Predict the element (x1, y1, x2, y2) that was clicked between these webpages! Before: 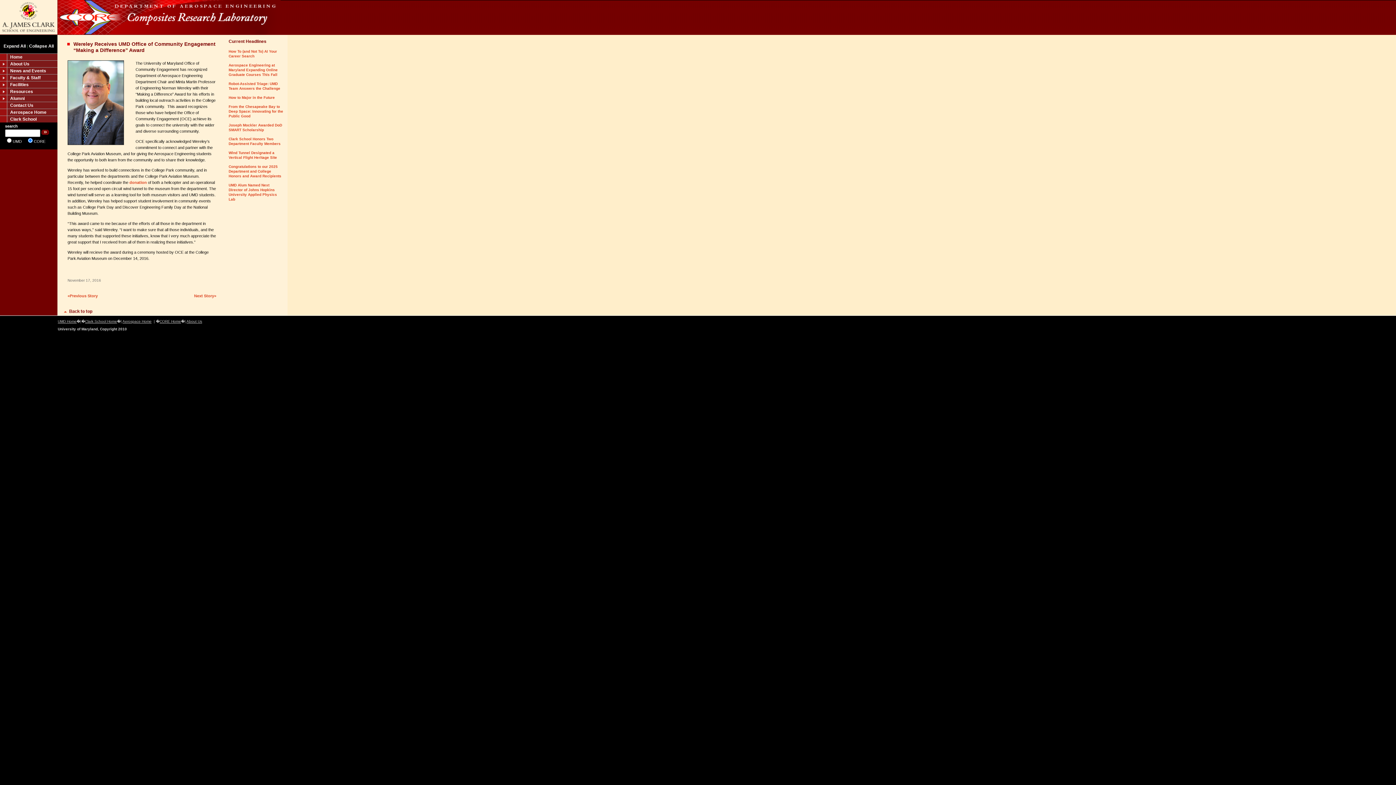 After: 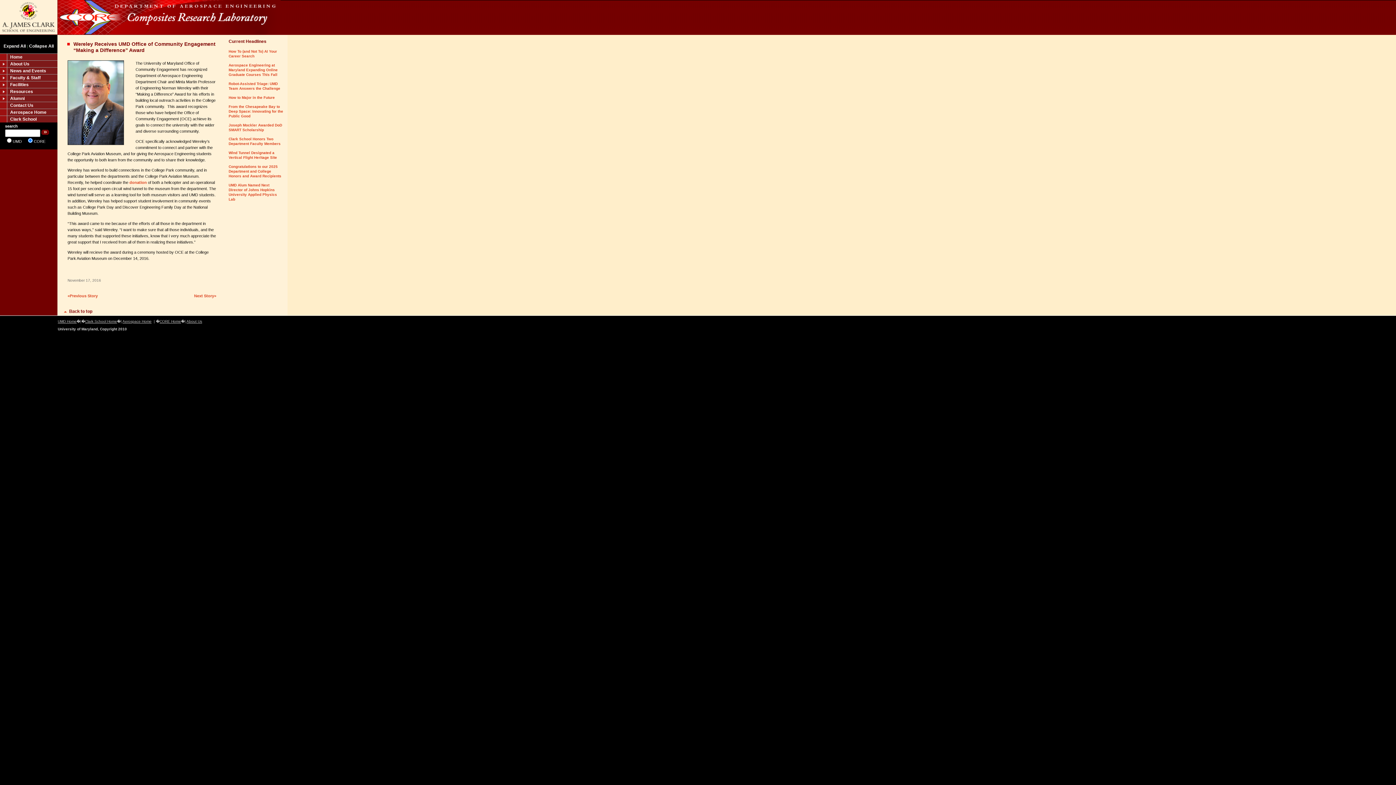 Action: label: Collapse All bbox: (29, 43, 53, 48)